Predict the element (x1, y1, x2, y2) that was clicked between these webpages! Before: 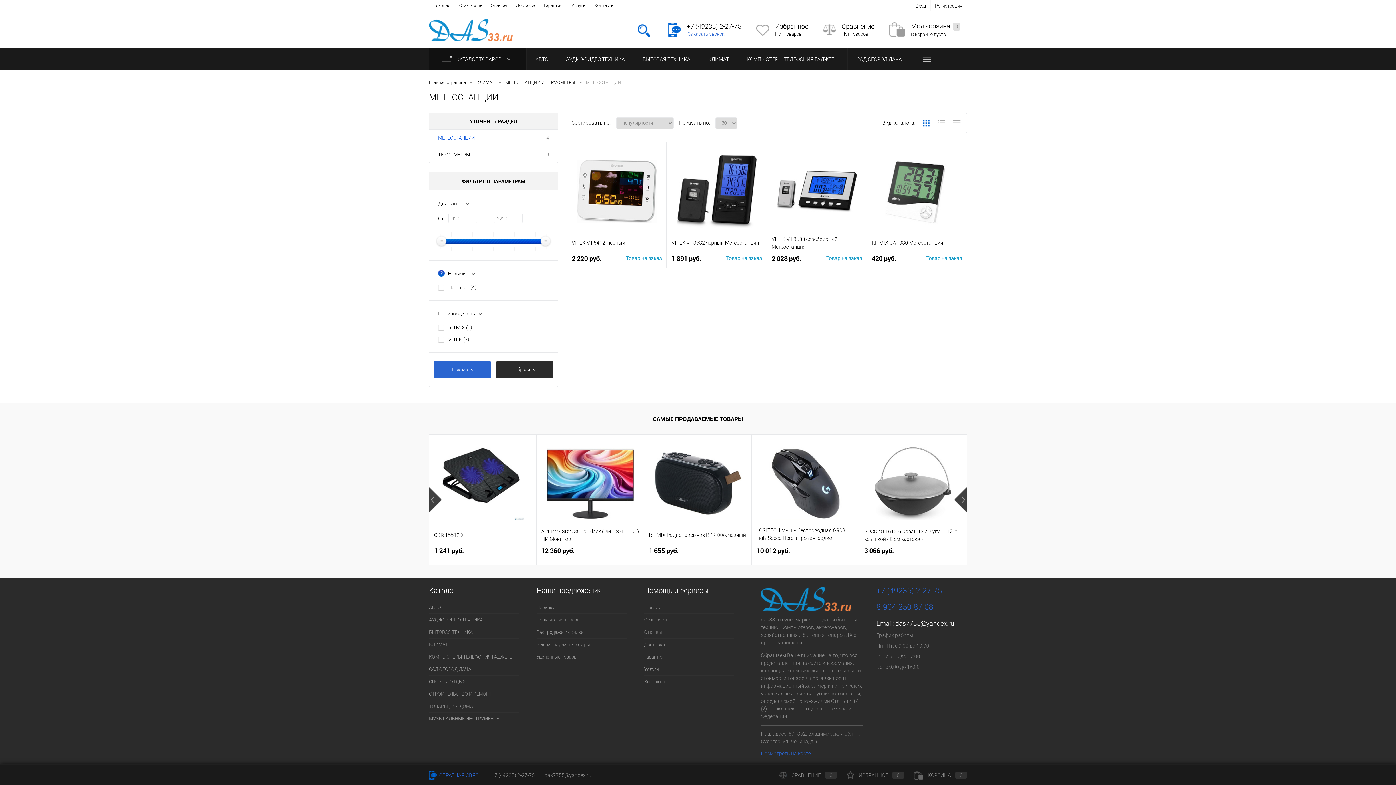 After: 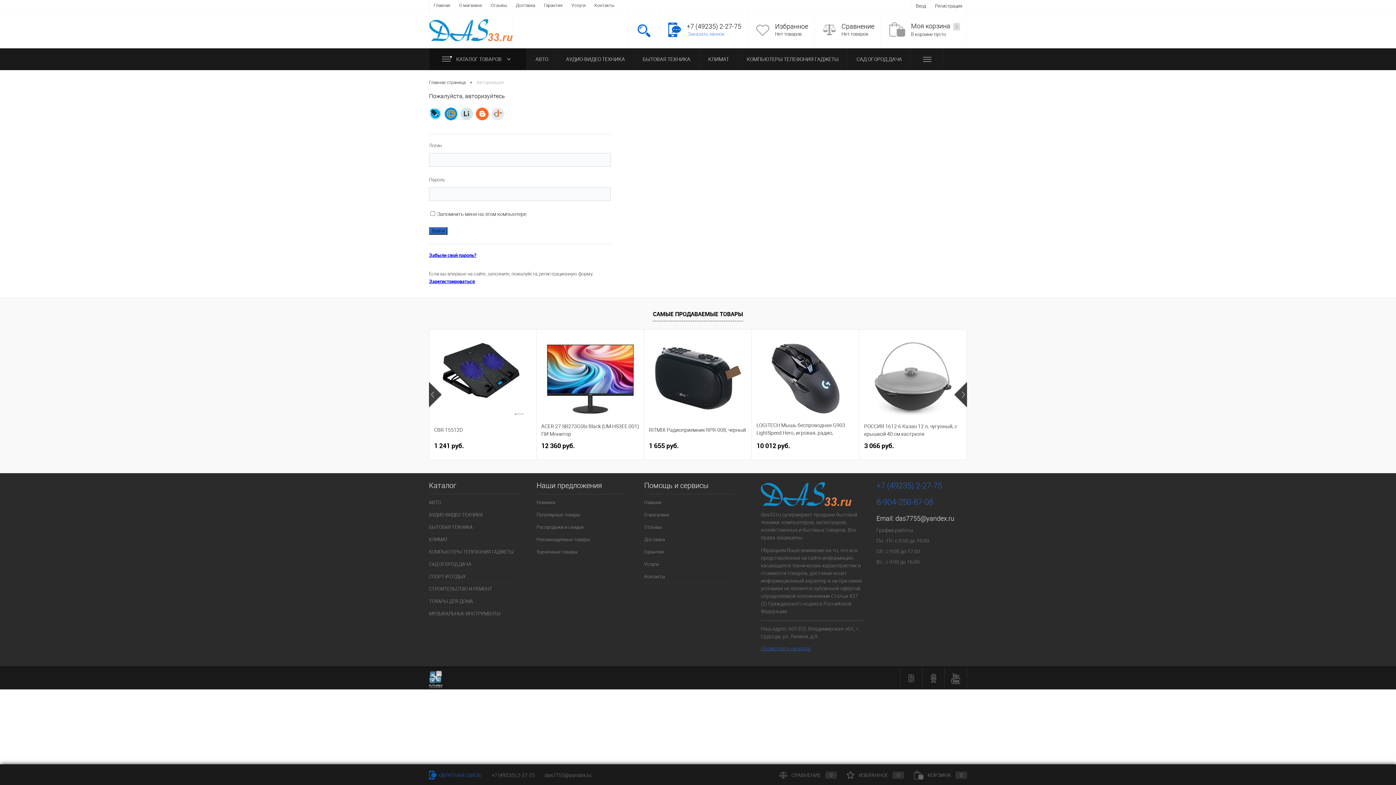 Action: bbox: (916, 3, 926, 8) label: Вход